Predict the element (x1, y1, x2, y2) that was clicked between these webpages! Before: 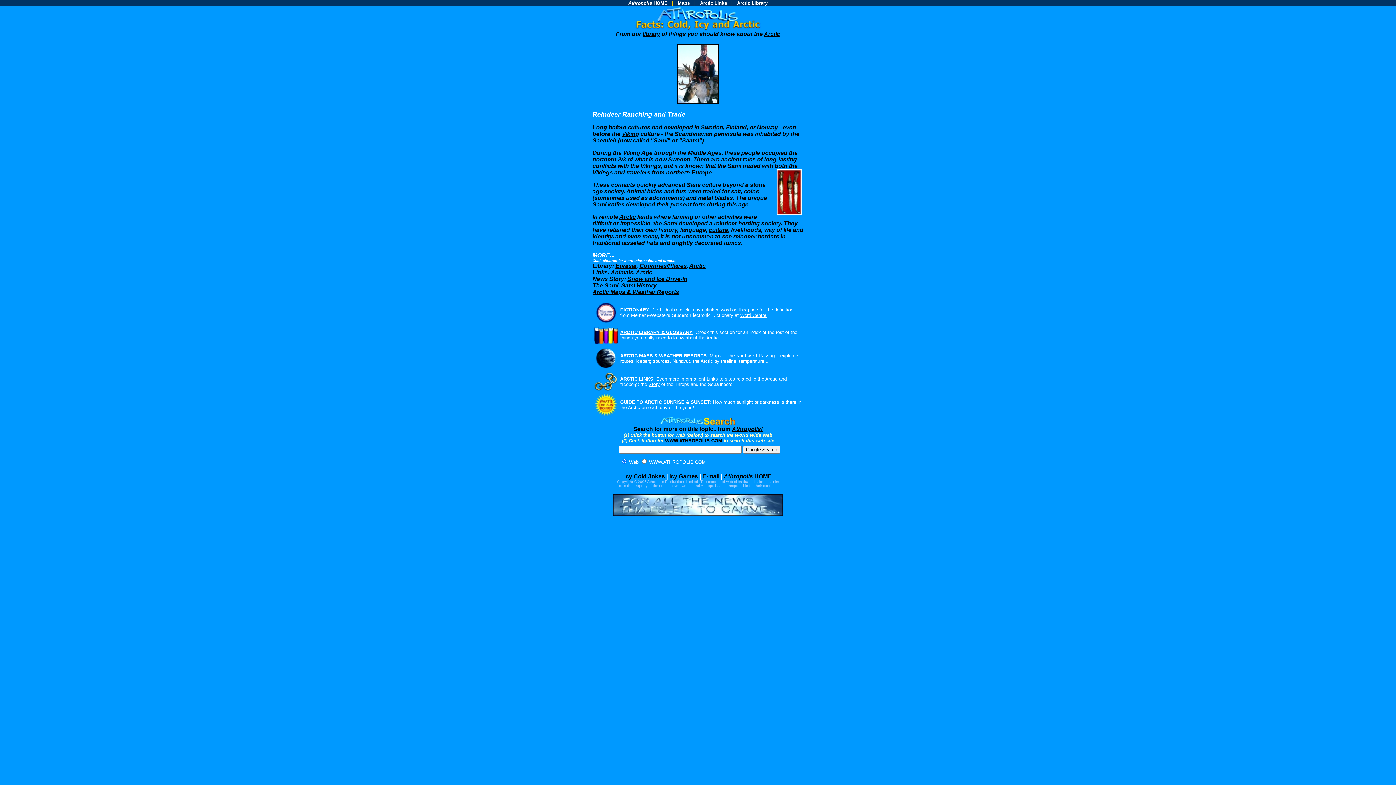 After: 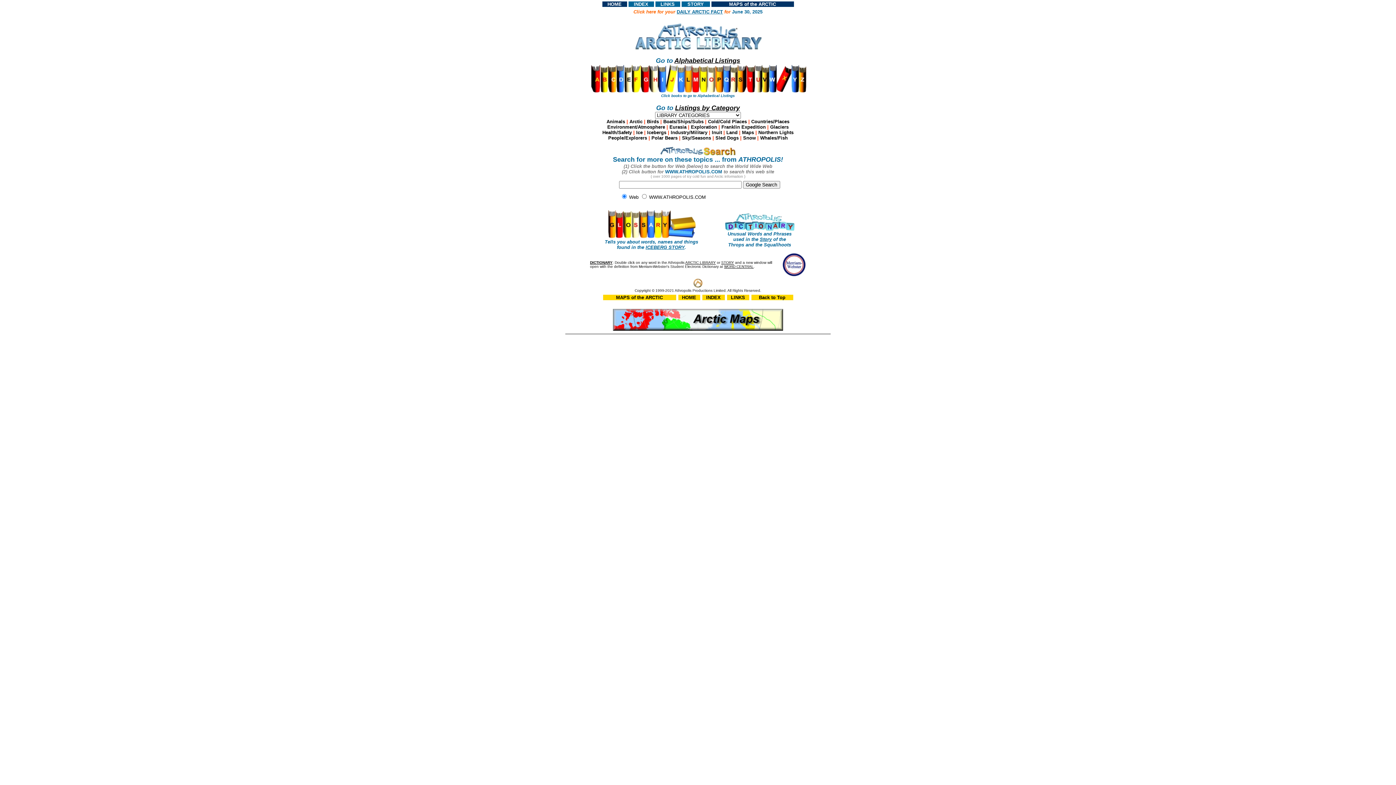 Action: label: Arctic Library bbox: (737, 0, 767, 5)